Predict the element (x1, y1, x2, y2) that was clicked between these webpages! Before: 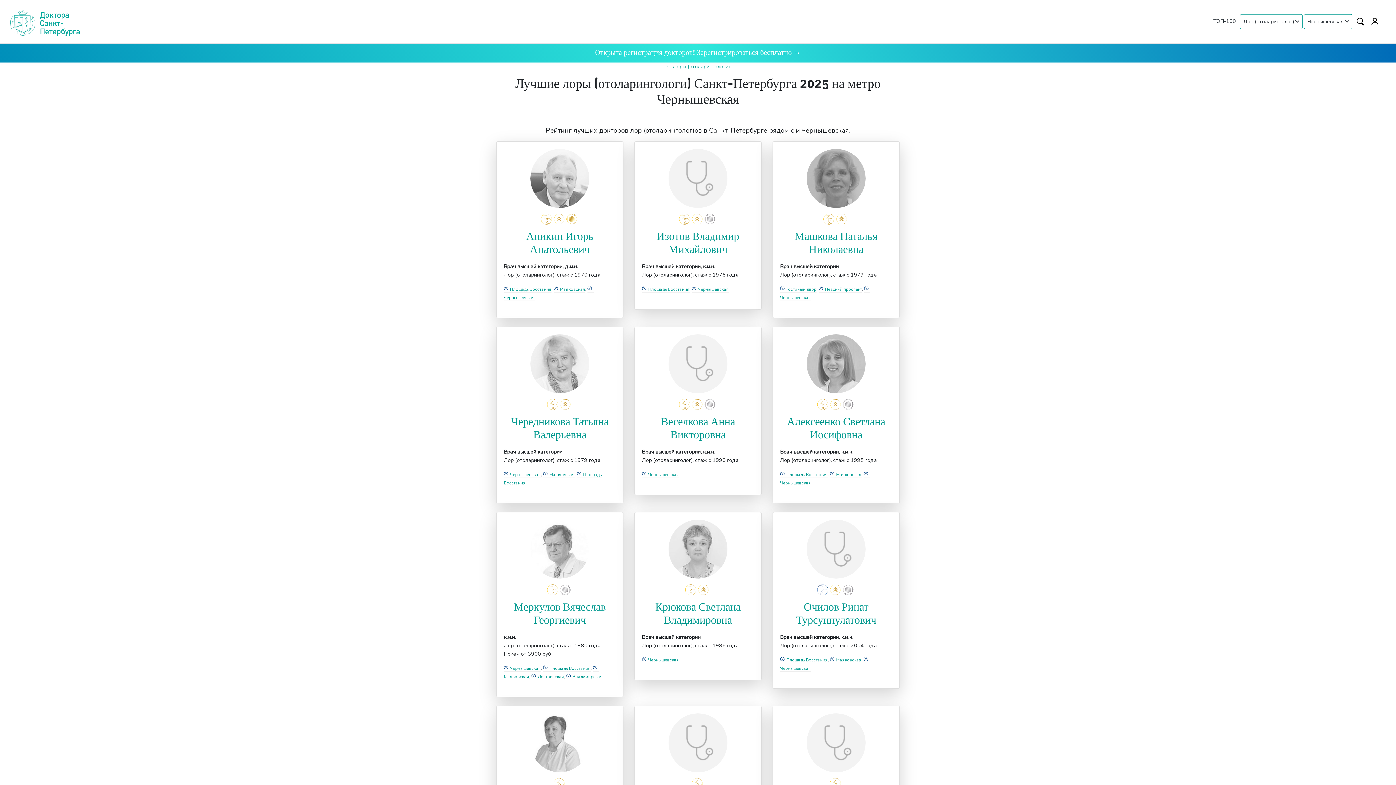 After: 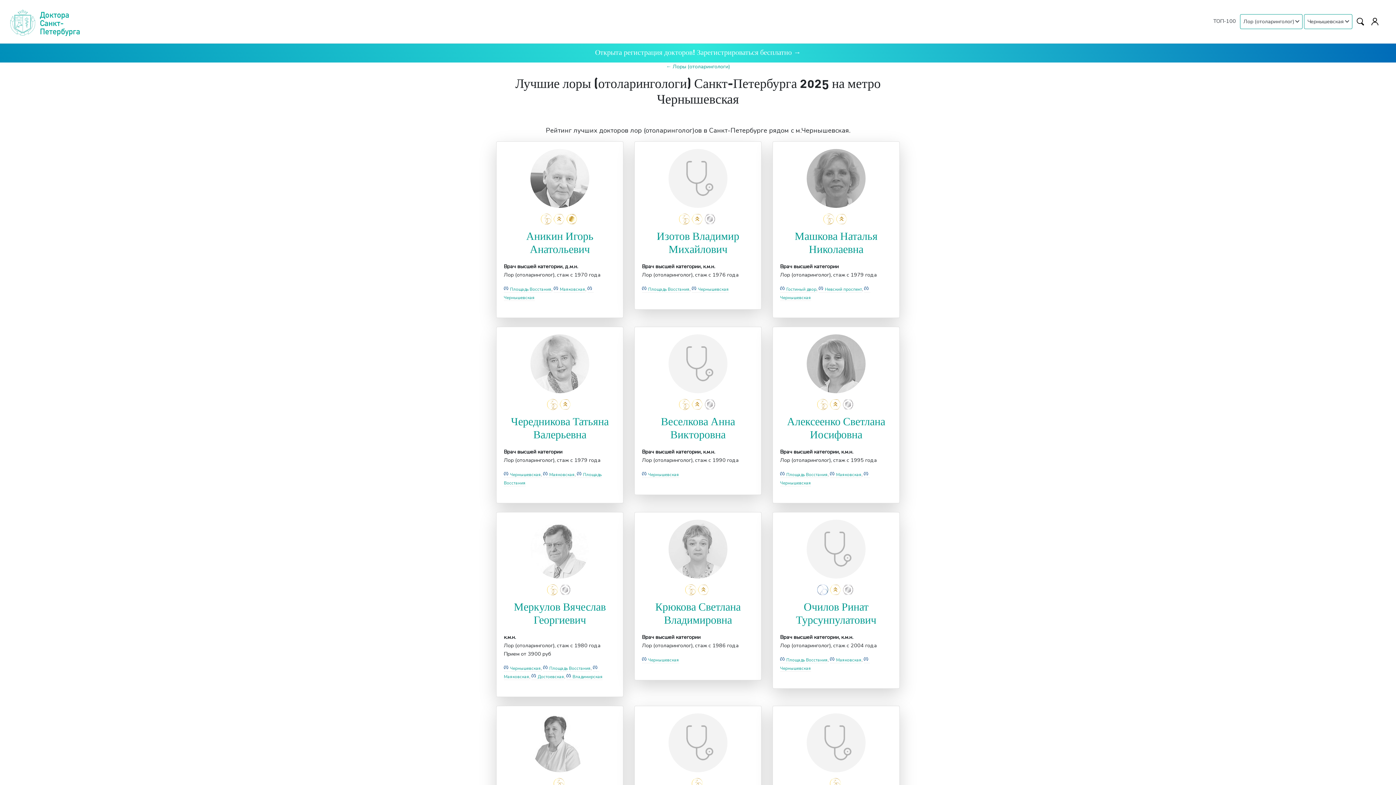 Action: bbox: (642, 657, 679, 663) label: Чернышевская